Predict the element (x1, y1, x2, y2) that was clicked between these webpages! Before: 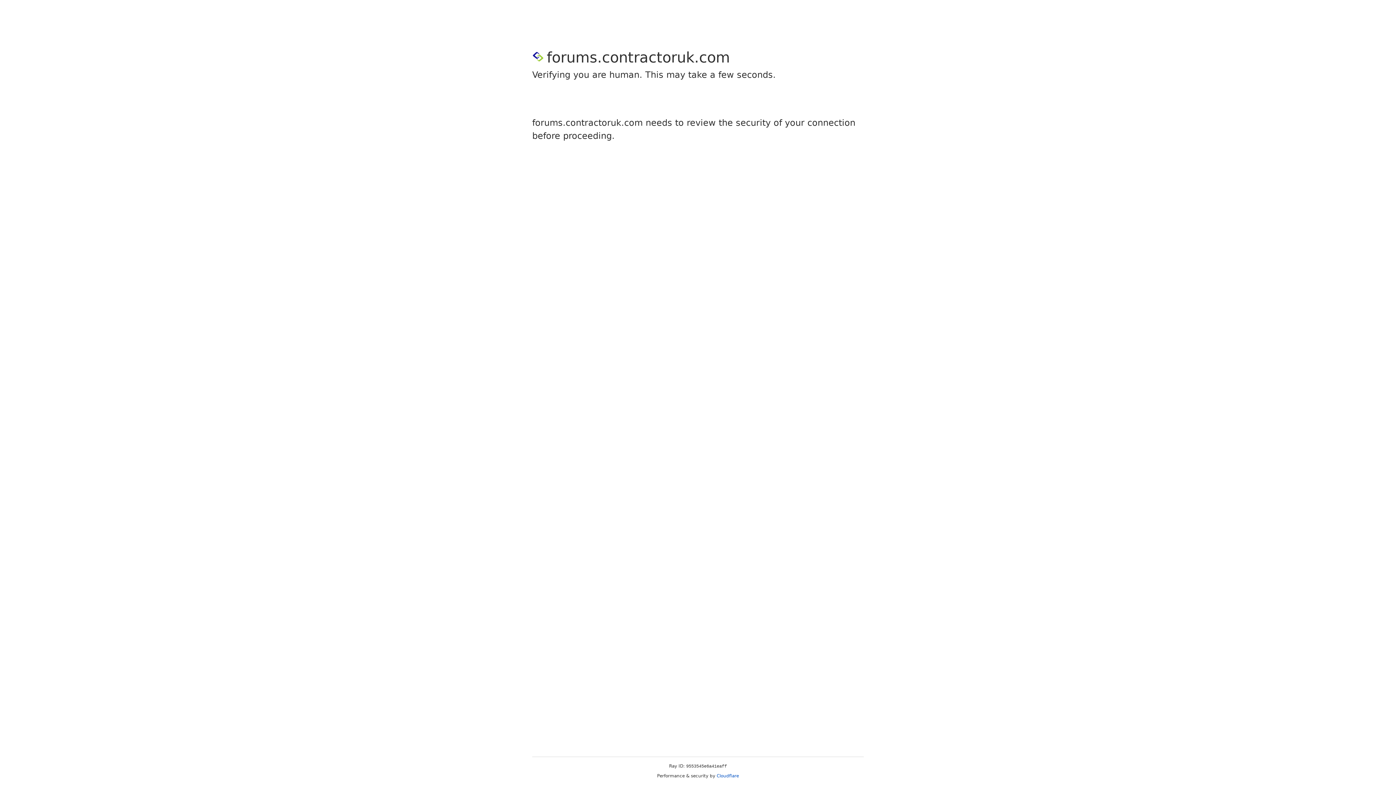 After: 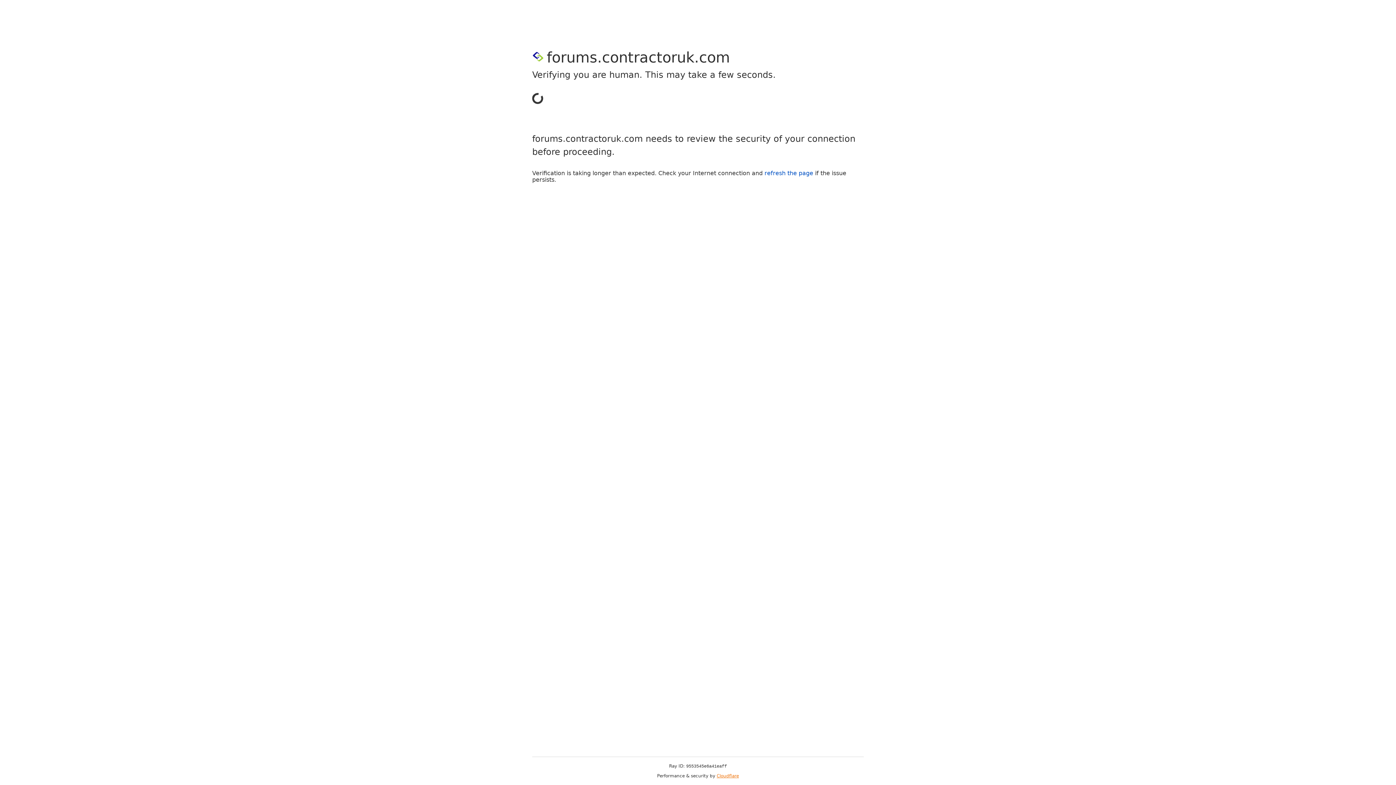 Action: bbox: (716, 773, 739, 778) label: Cloudflare